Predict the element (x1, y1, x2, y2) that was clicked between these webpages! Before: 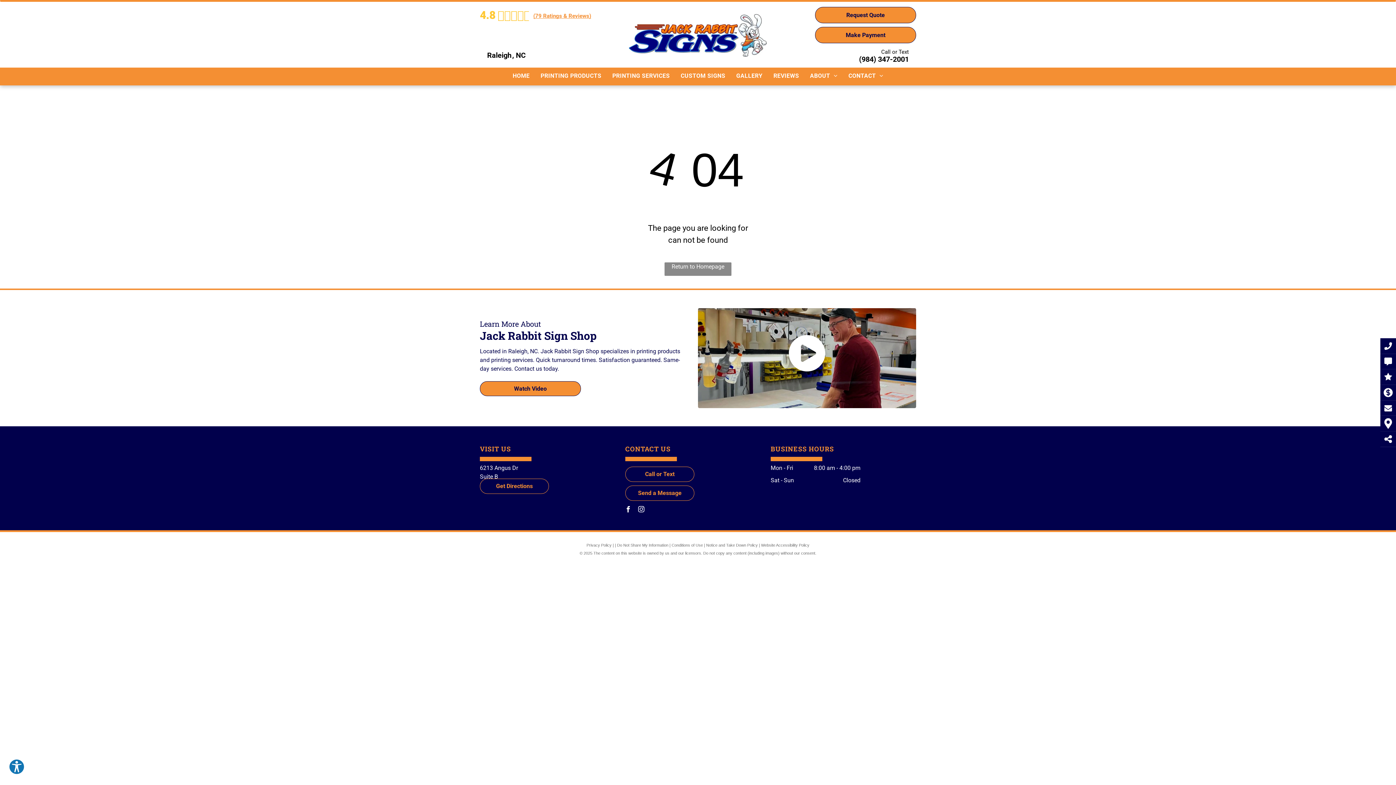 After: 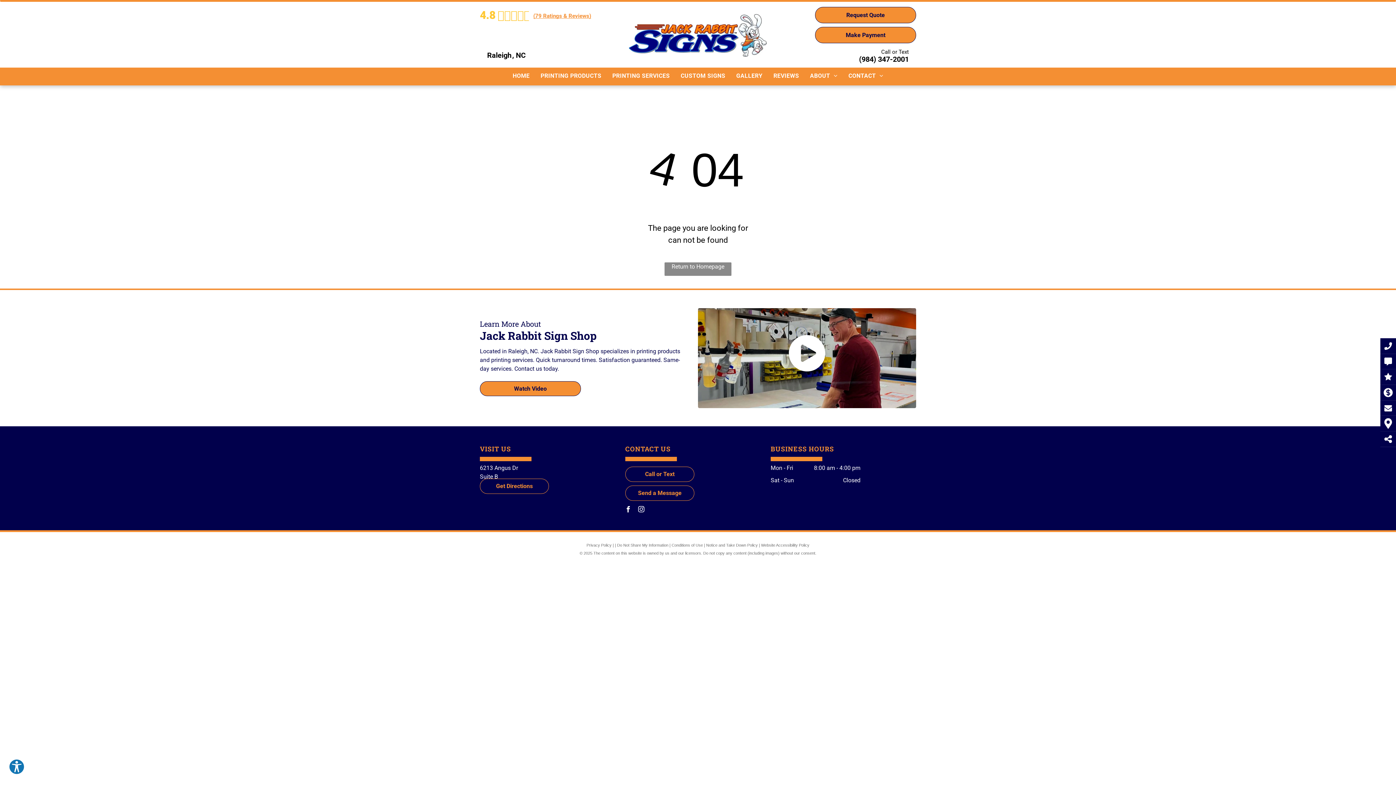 Action: label: (984) 347-2001 bbox: (859, 54, 909, 63)